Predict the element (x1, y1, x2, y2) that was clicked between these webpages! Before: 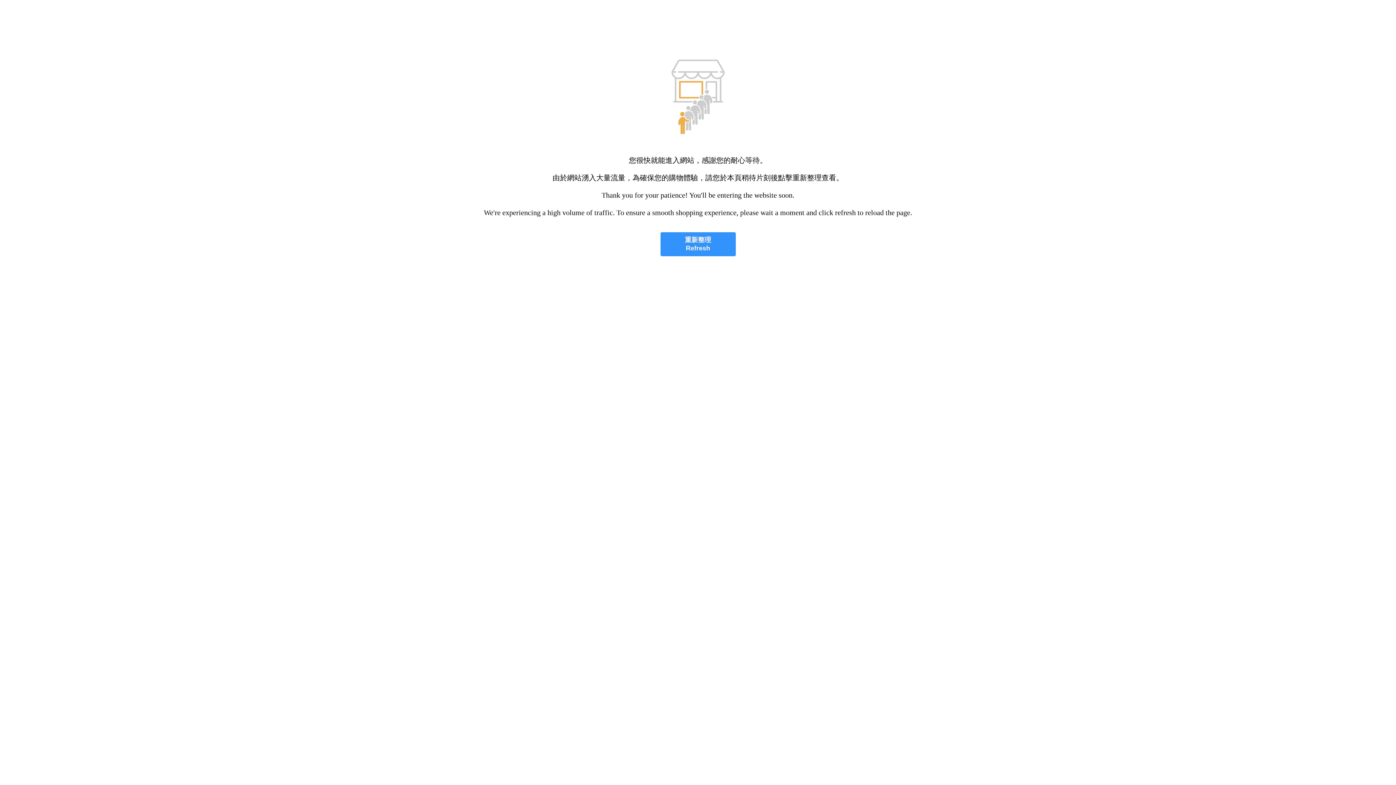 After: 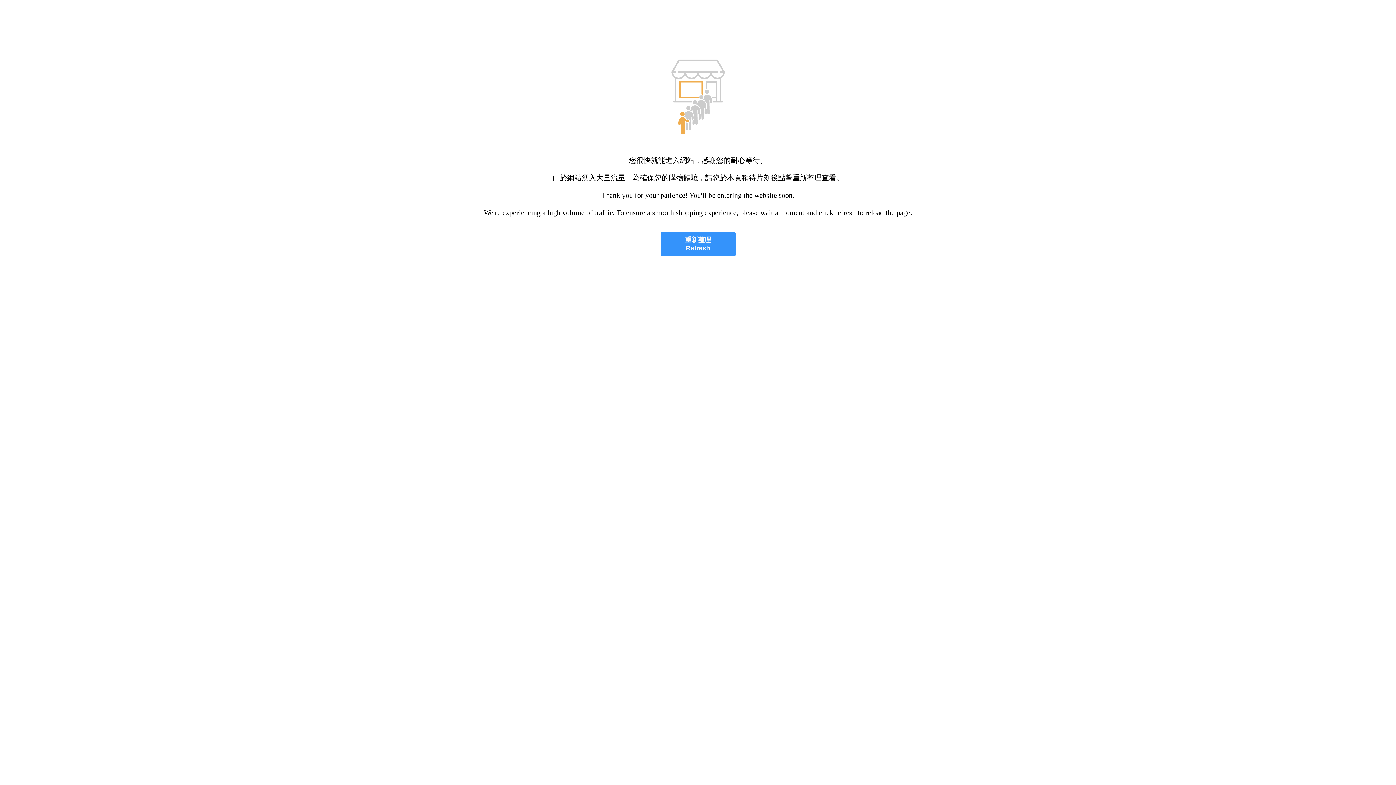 Action: label: 重新整理
Refresh bbox: (660, 232, 735, 256)